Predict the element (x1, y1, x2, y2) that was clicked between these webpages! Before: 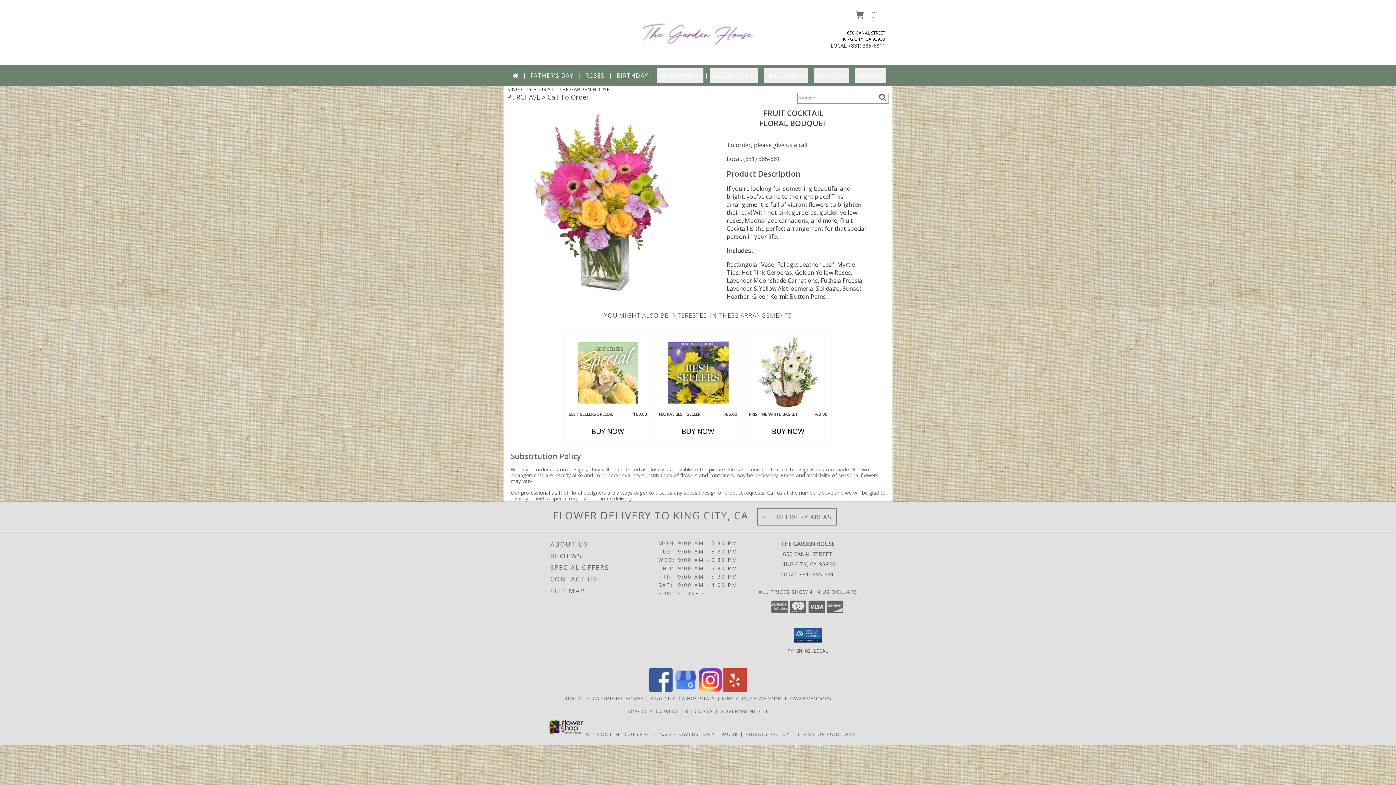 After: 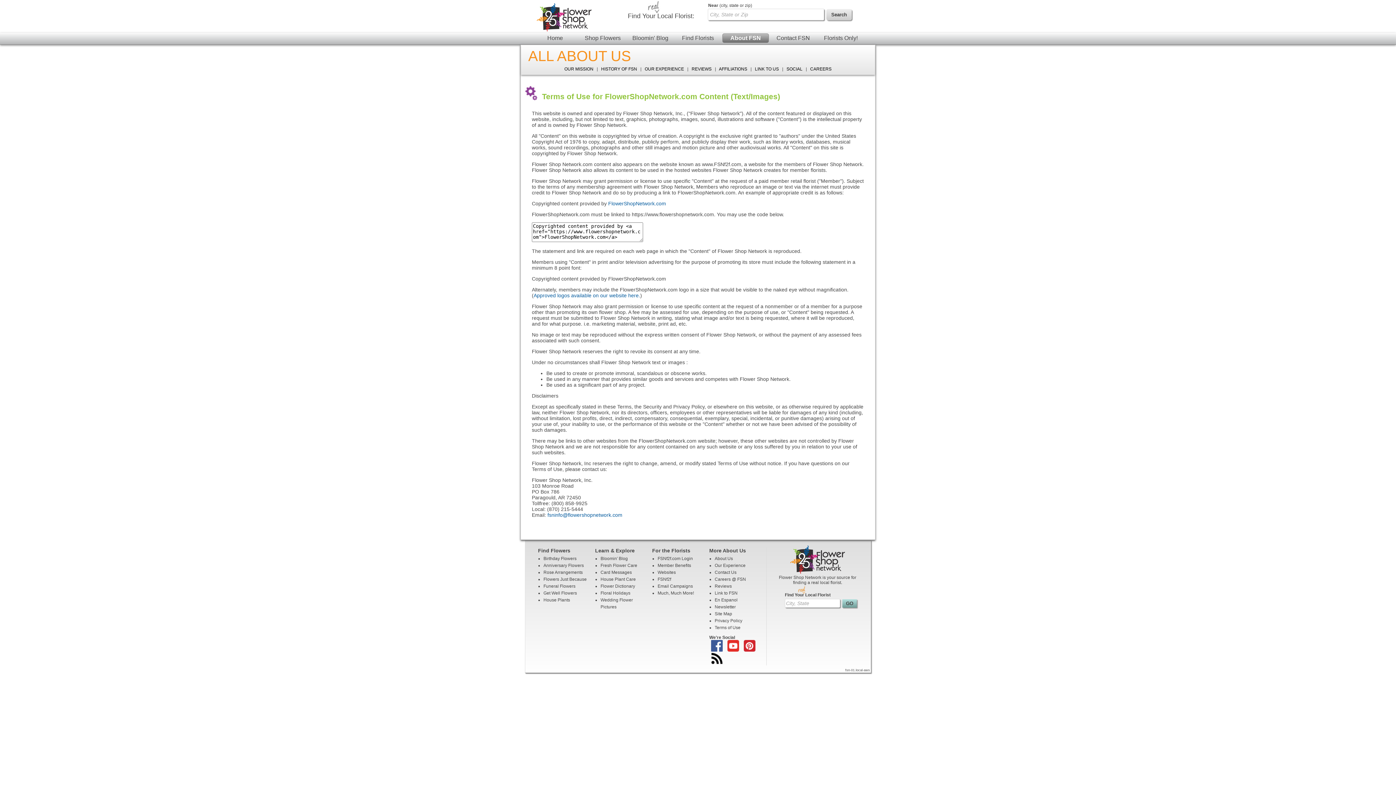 Action: bbox: (585, 731, 671, 737) label: Open Flower shop network terms of use in new window